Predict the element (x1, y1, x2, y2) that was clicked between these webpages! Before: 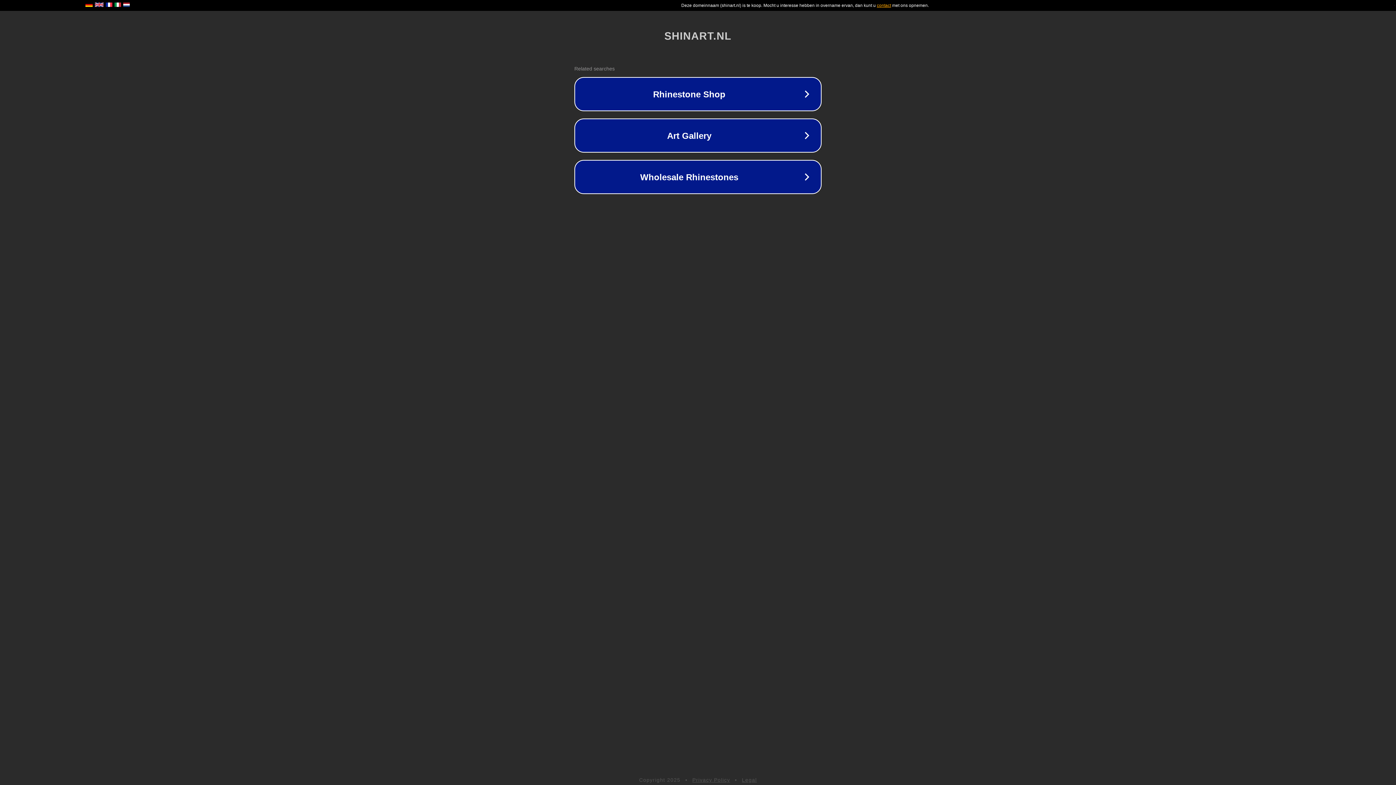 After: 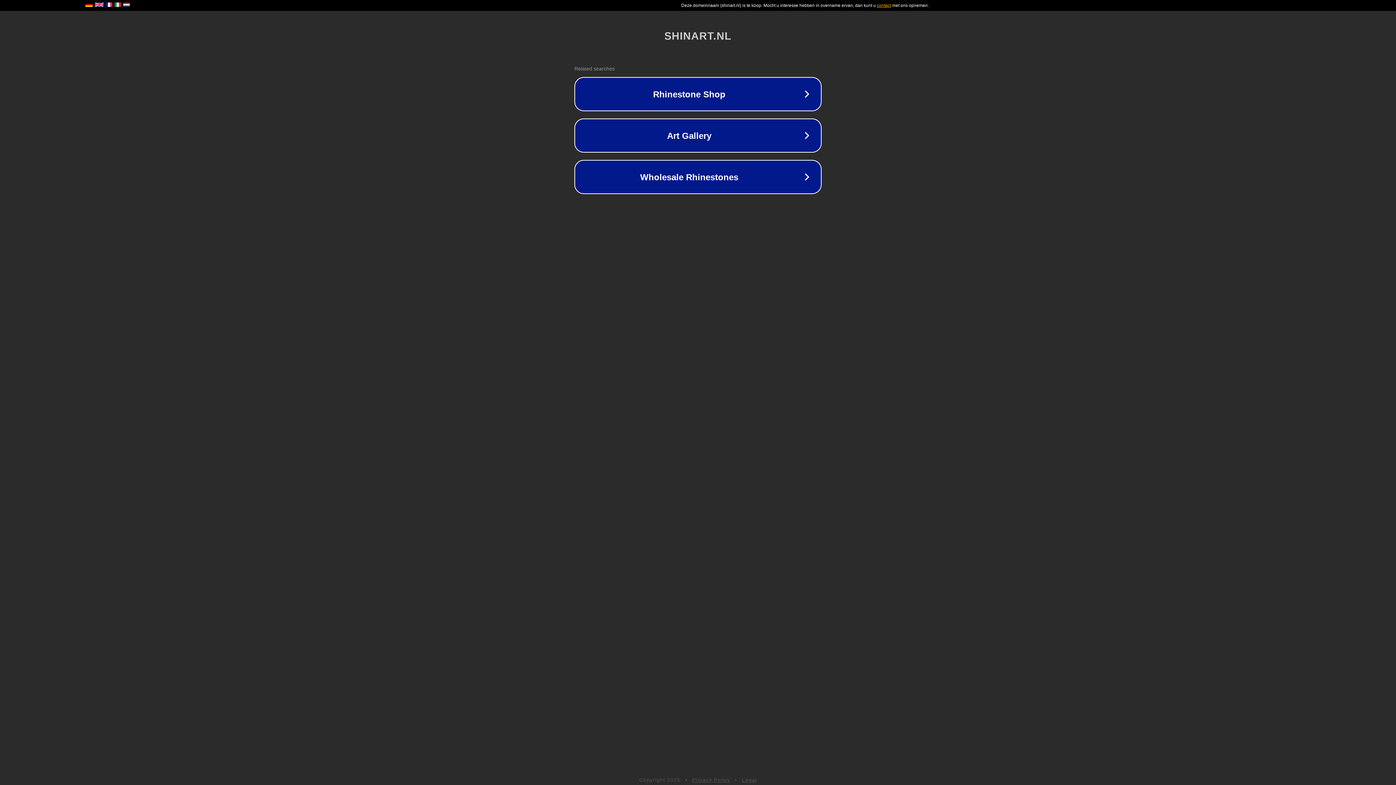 Action: bbox: (742, 777, 757, 783) label: Legal